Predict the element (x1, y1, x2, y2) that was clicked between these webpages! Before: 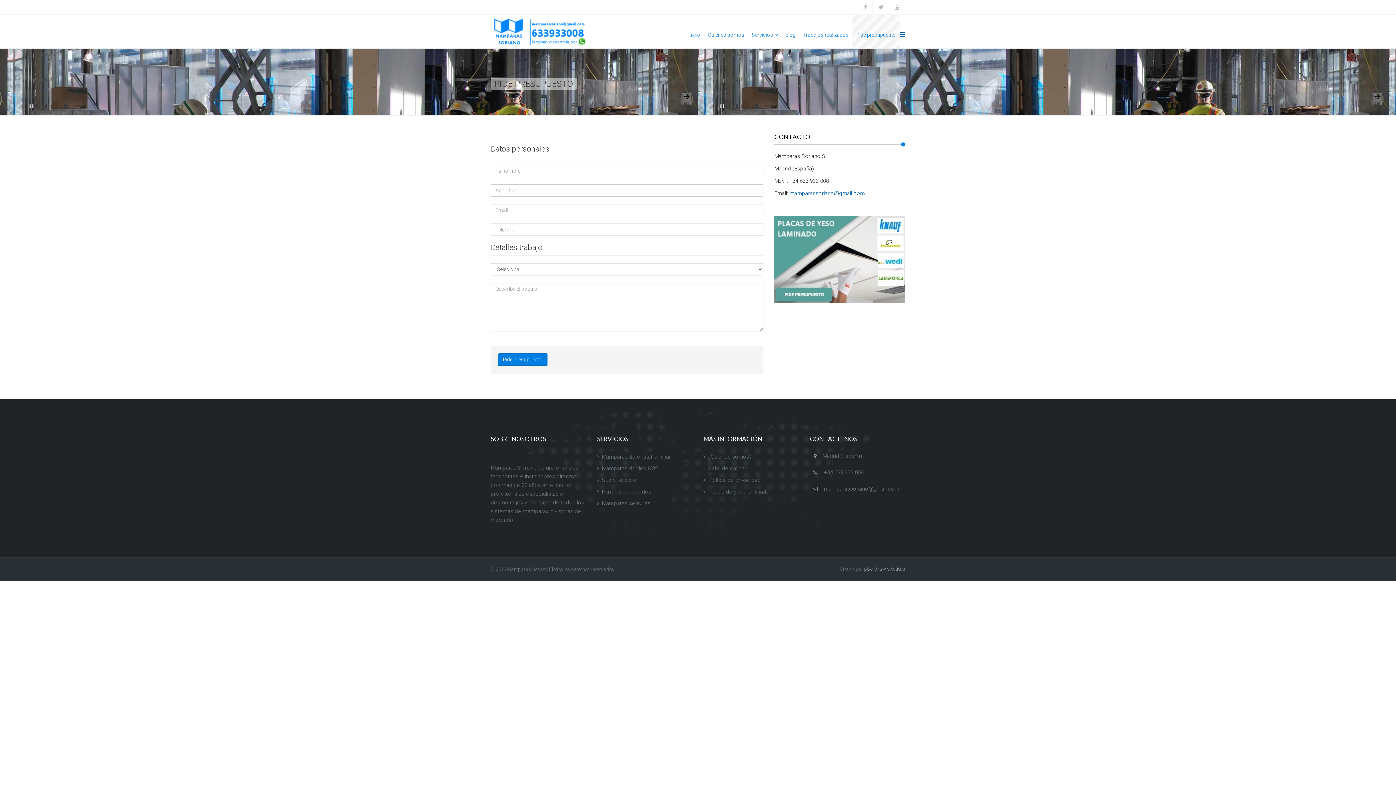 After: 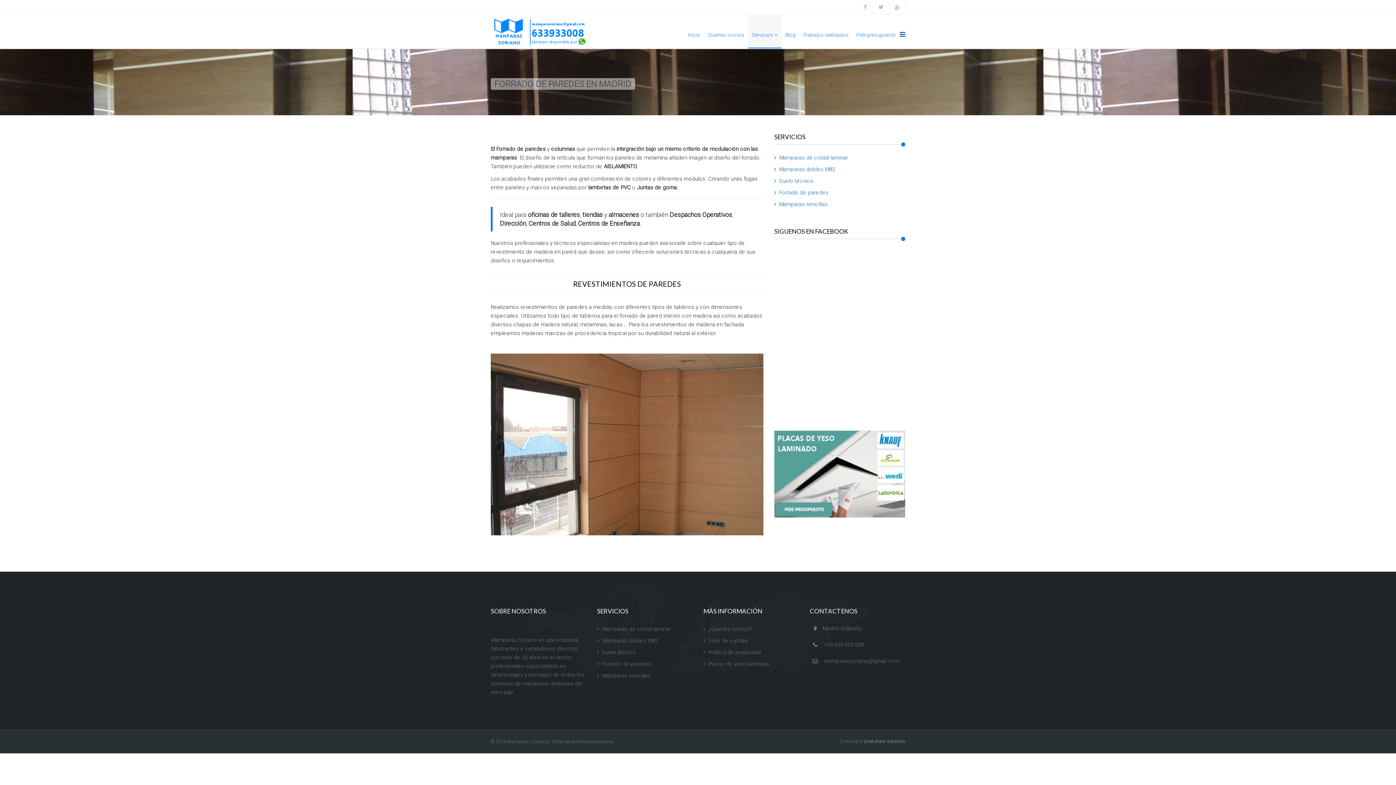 Action: label: Forrado de paredes bbox: (597, 486, 692, 497)